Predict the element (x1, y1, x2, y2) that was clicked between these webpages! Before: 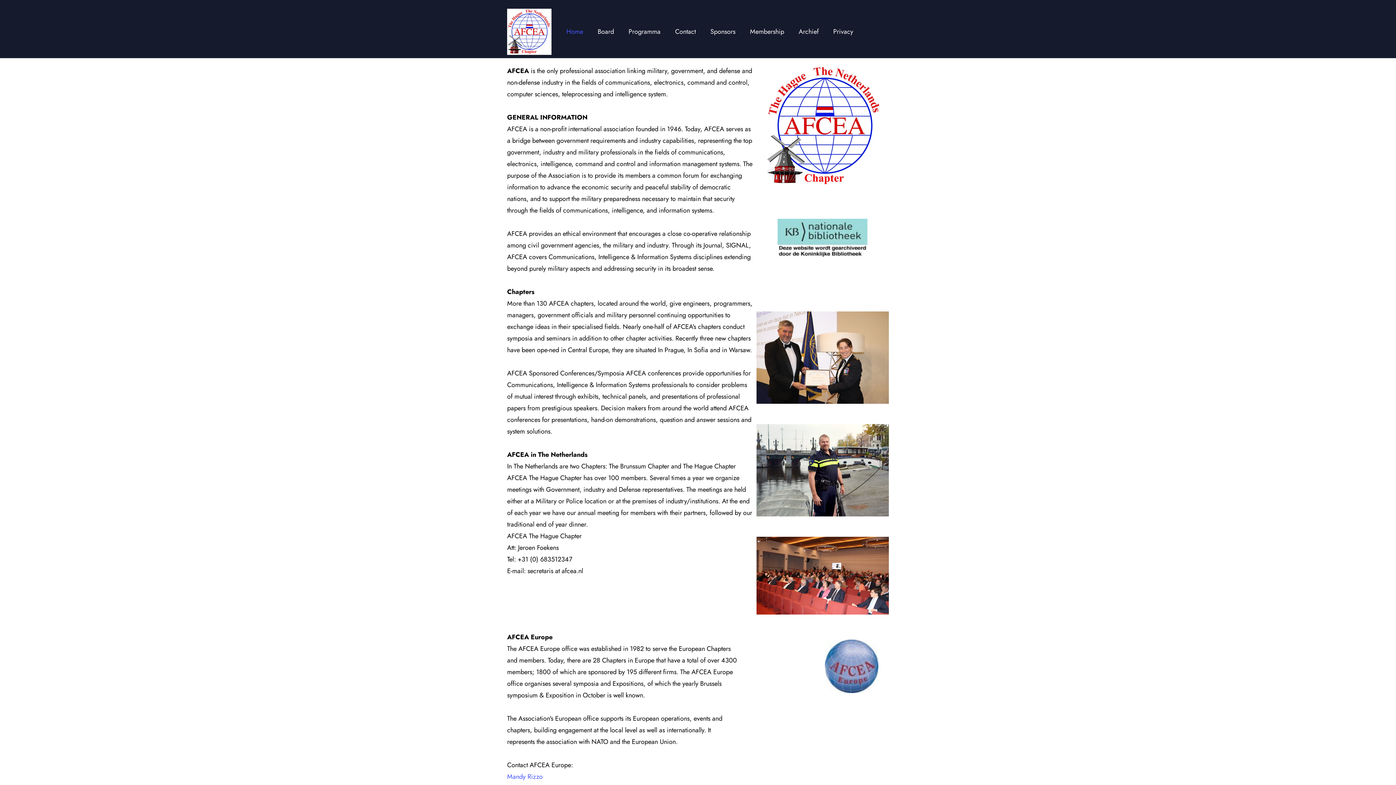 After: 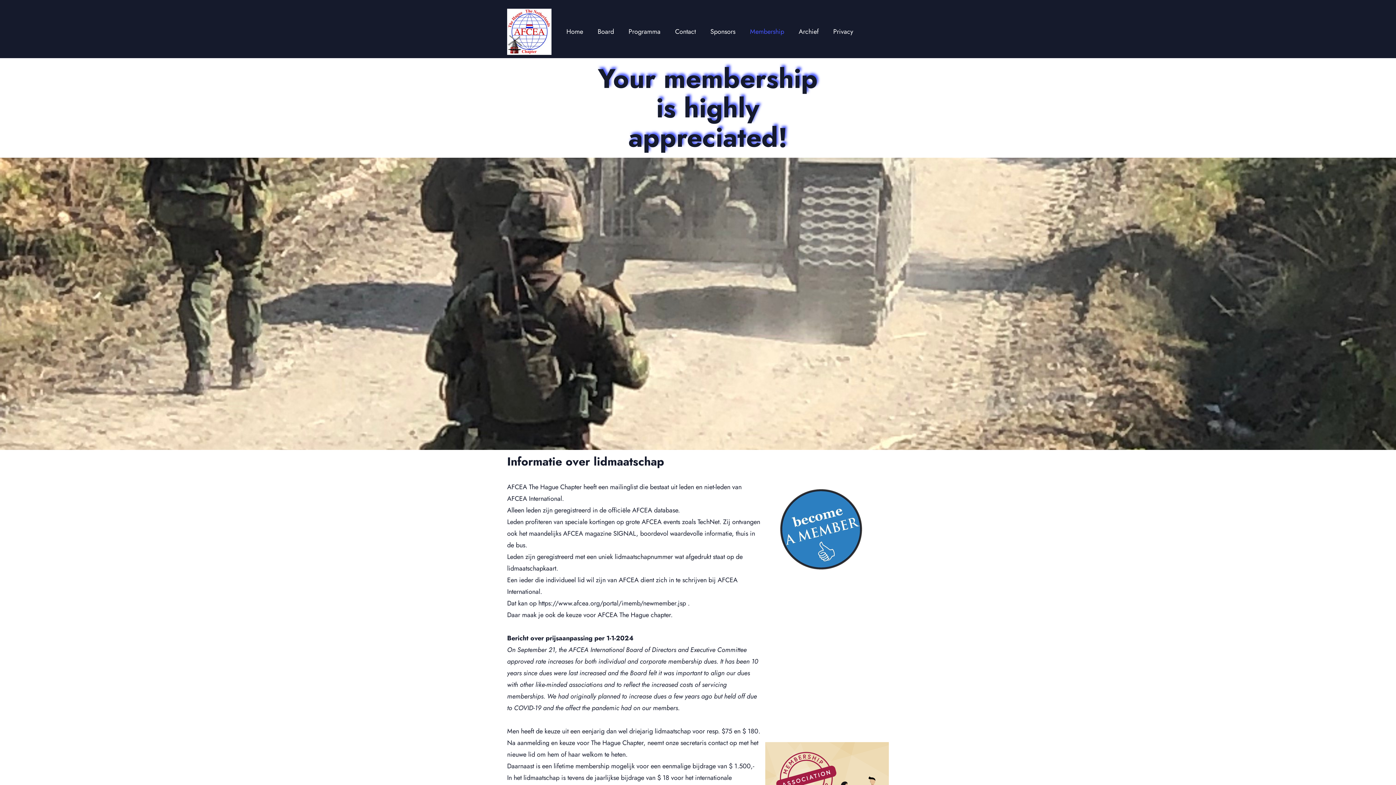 Action: label: Membership bbox: (750, 24, 784, 39)